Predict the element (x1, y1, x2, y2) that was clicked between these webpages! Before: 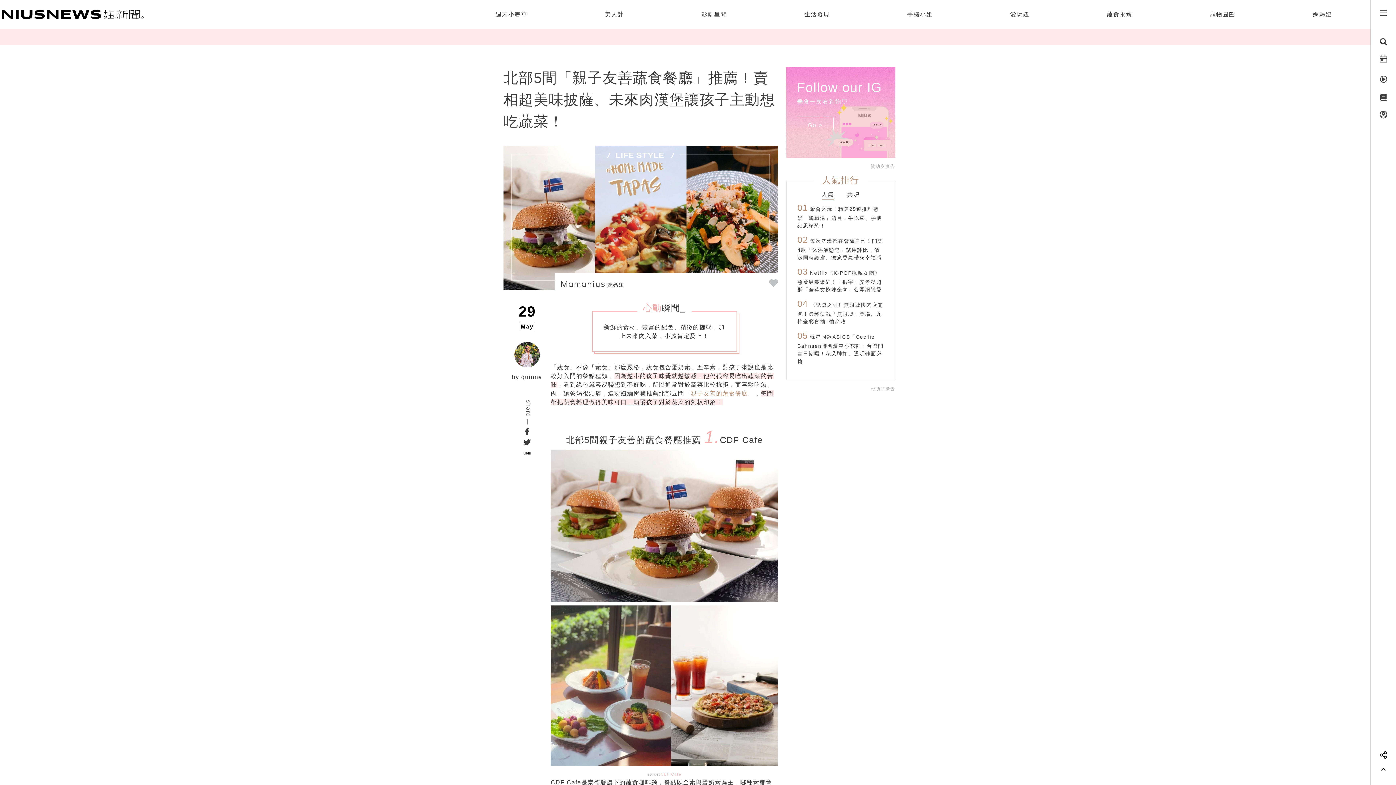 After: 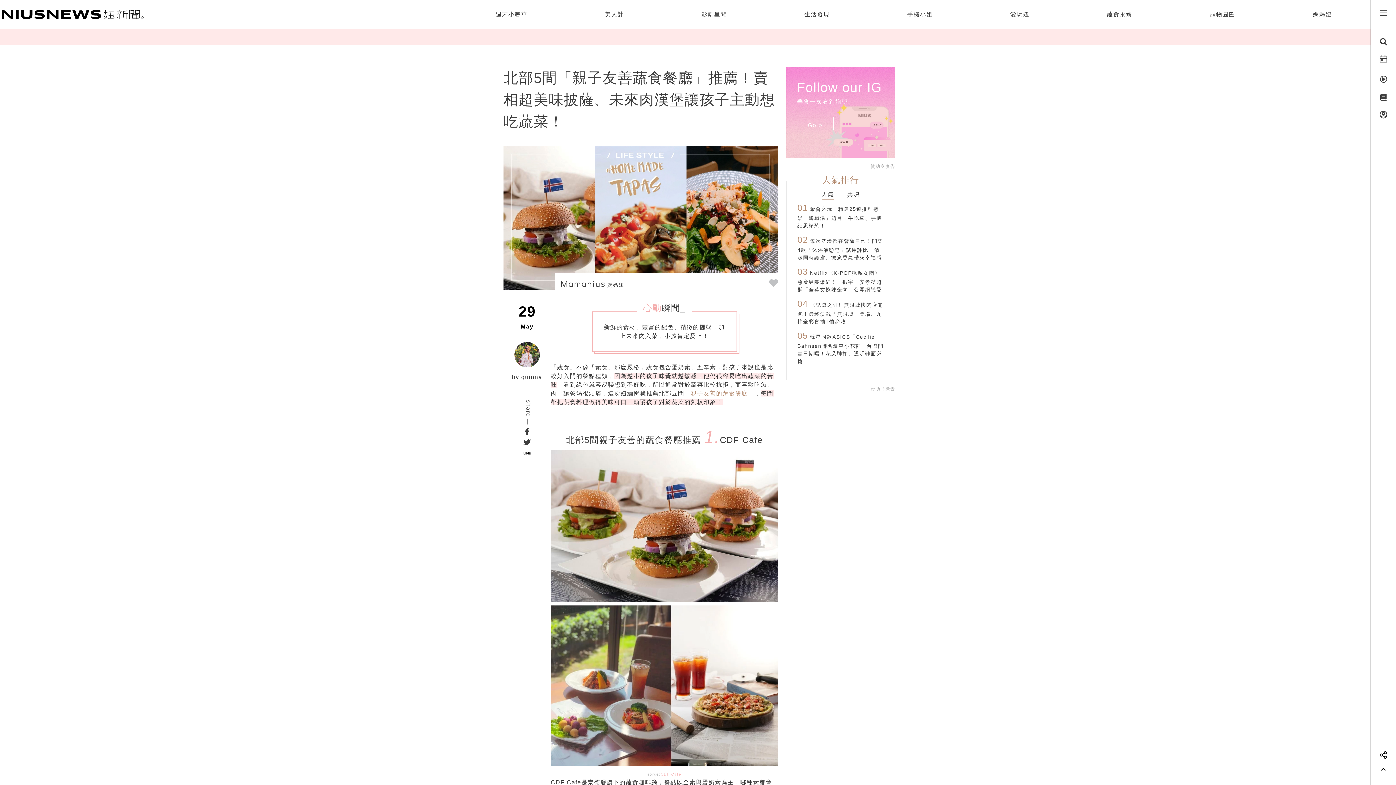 Action: label: CDF Cafe bbox: (660, 772, 681, 776)